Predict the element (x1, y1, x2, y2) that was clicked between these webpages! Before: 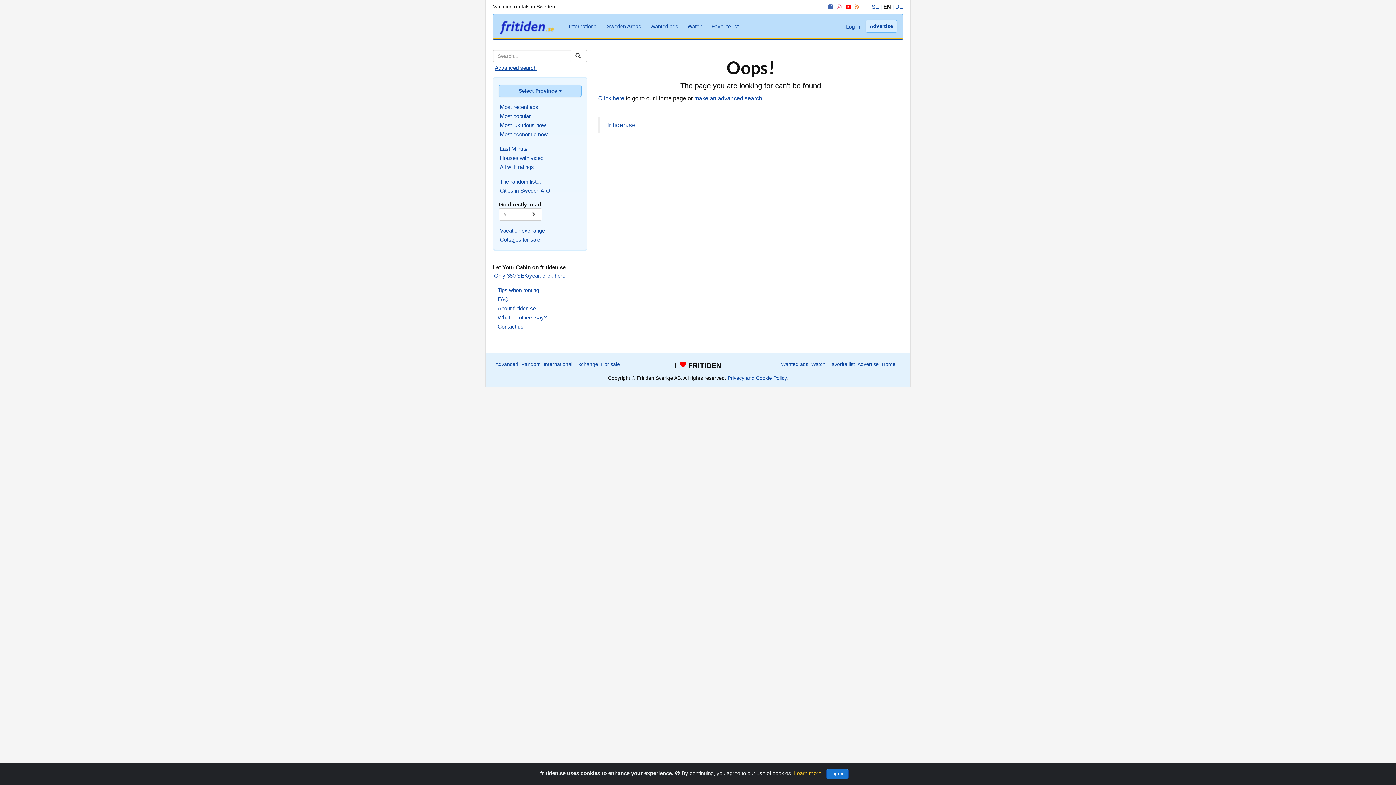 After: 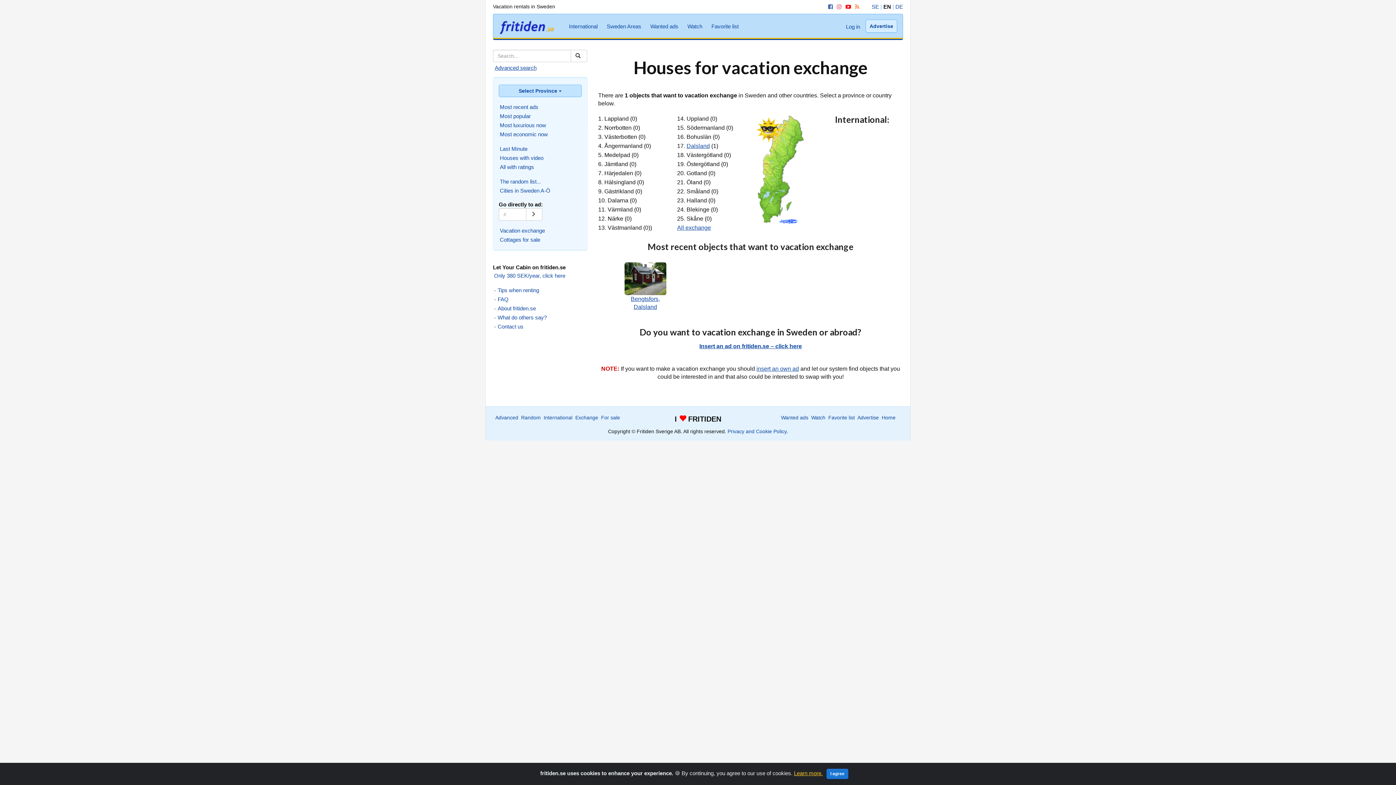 Action: label: Vacation exchange bbox: (498, 226, 546, 235)